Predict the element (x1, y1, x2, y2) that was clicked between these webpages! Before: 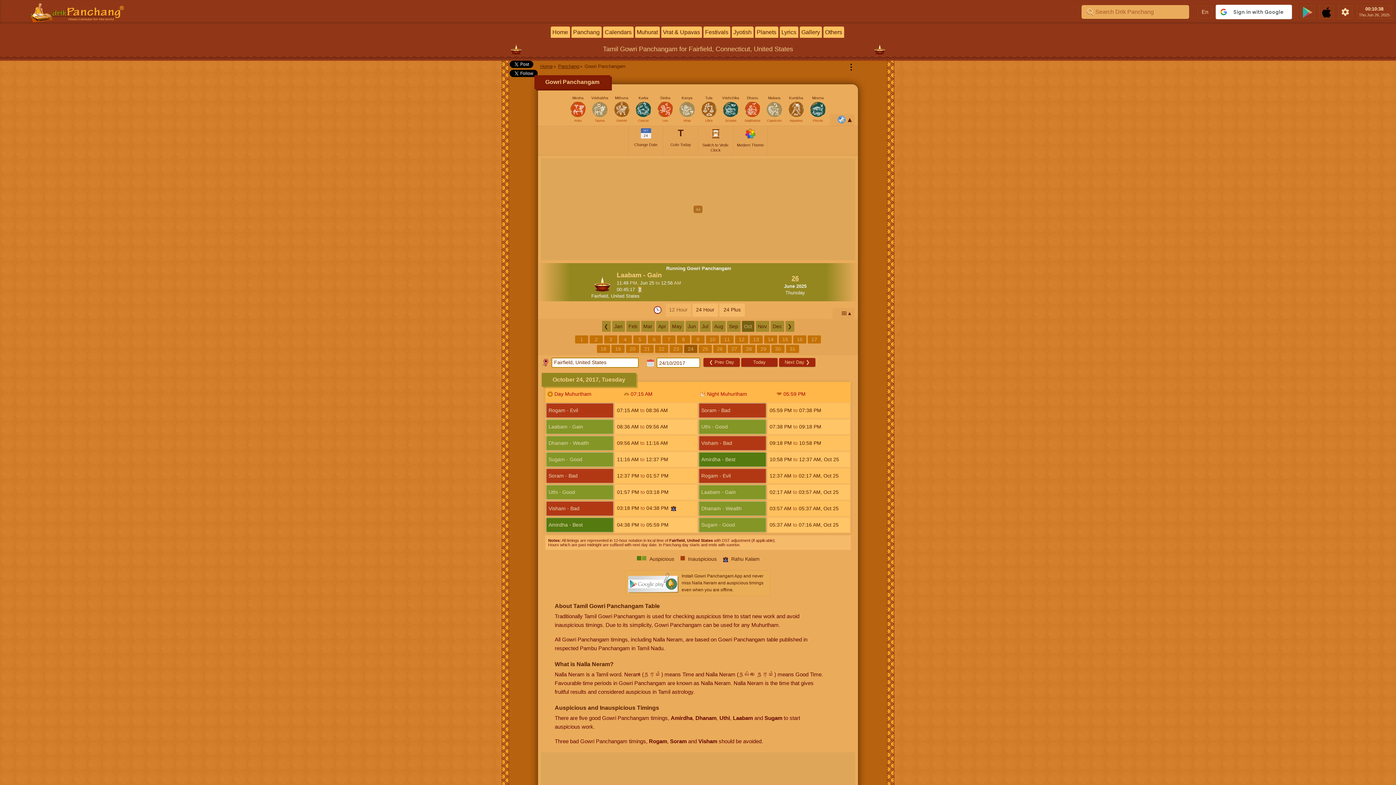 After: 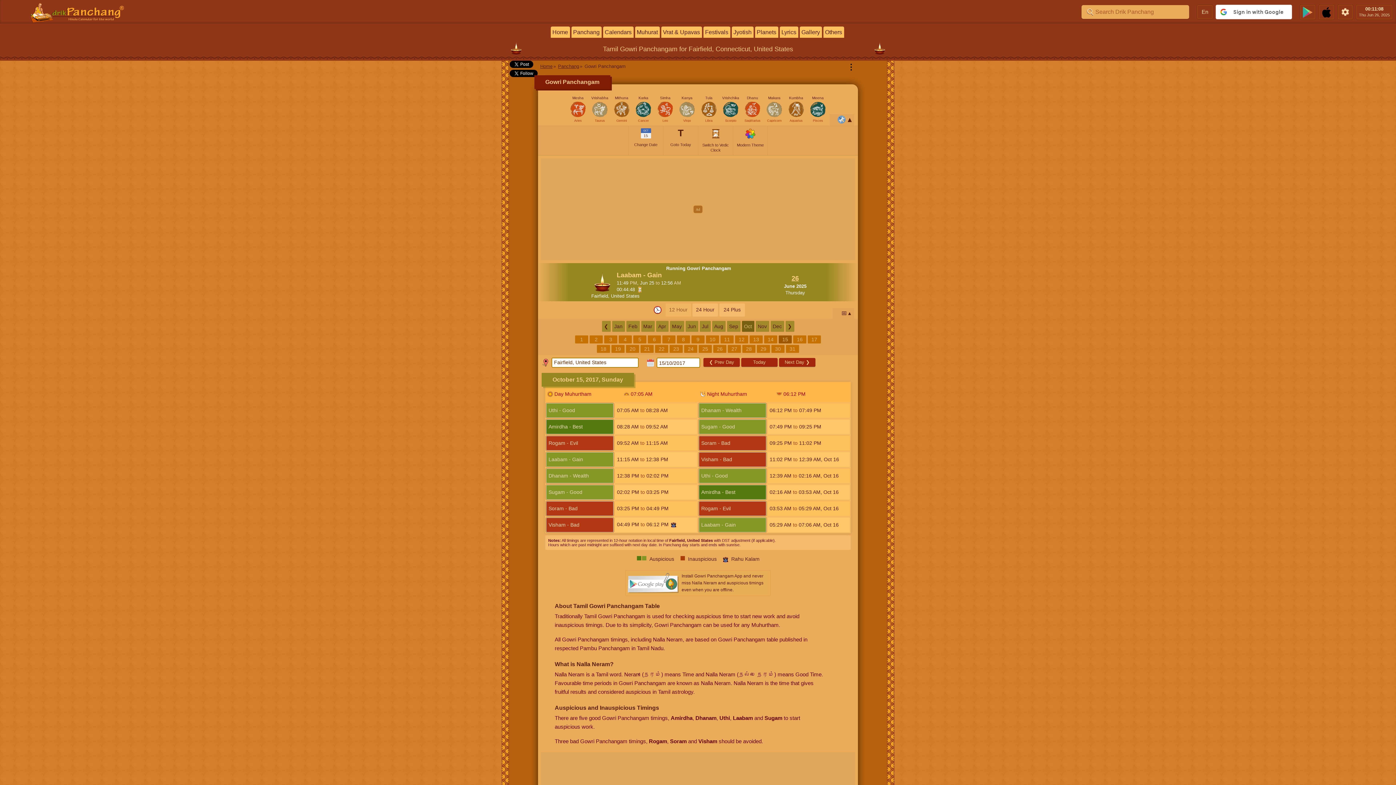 Action: bbox: (778, 335, 792, 343) label: 15